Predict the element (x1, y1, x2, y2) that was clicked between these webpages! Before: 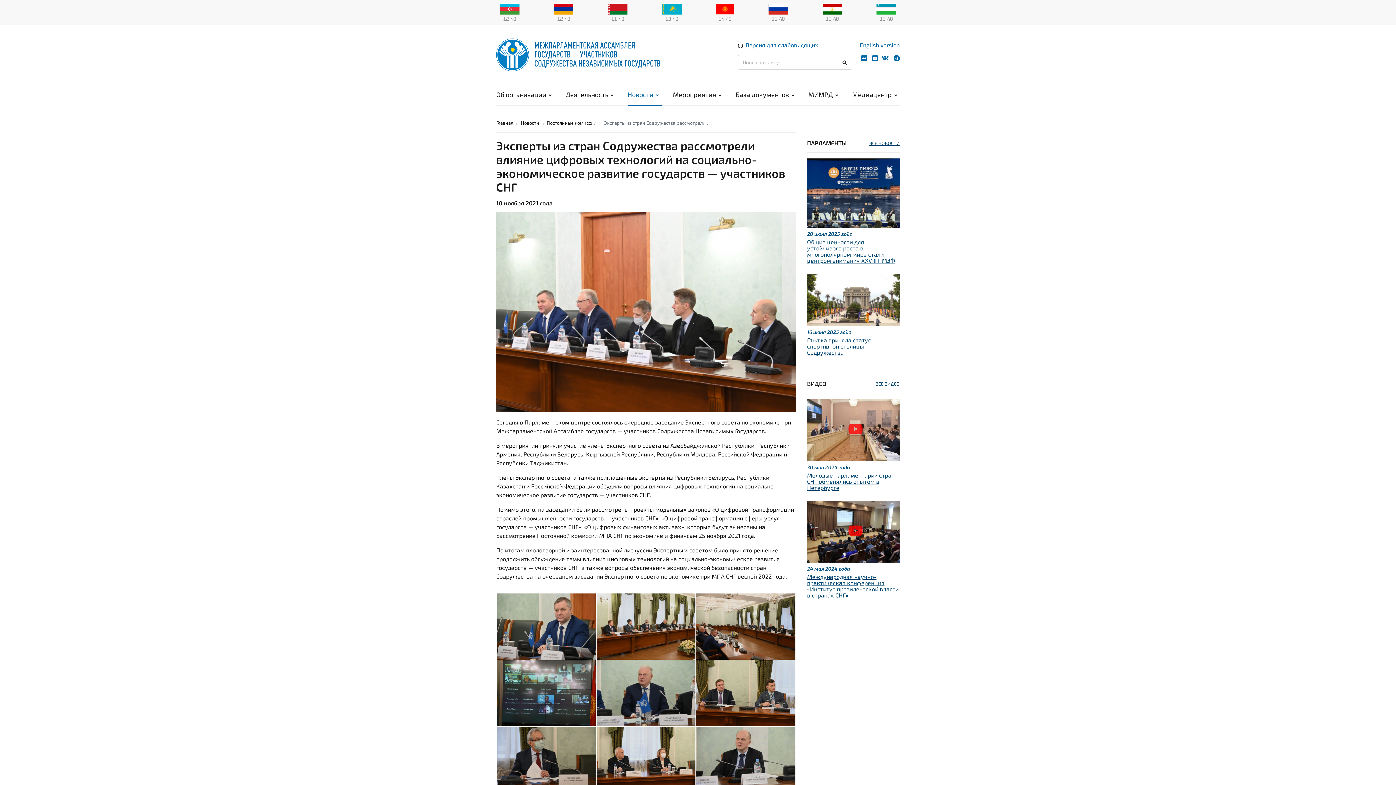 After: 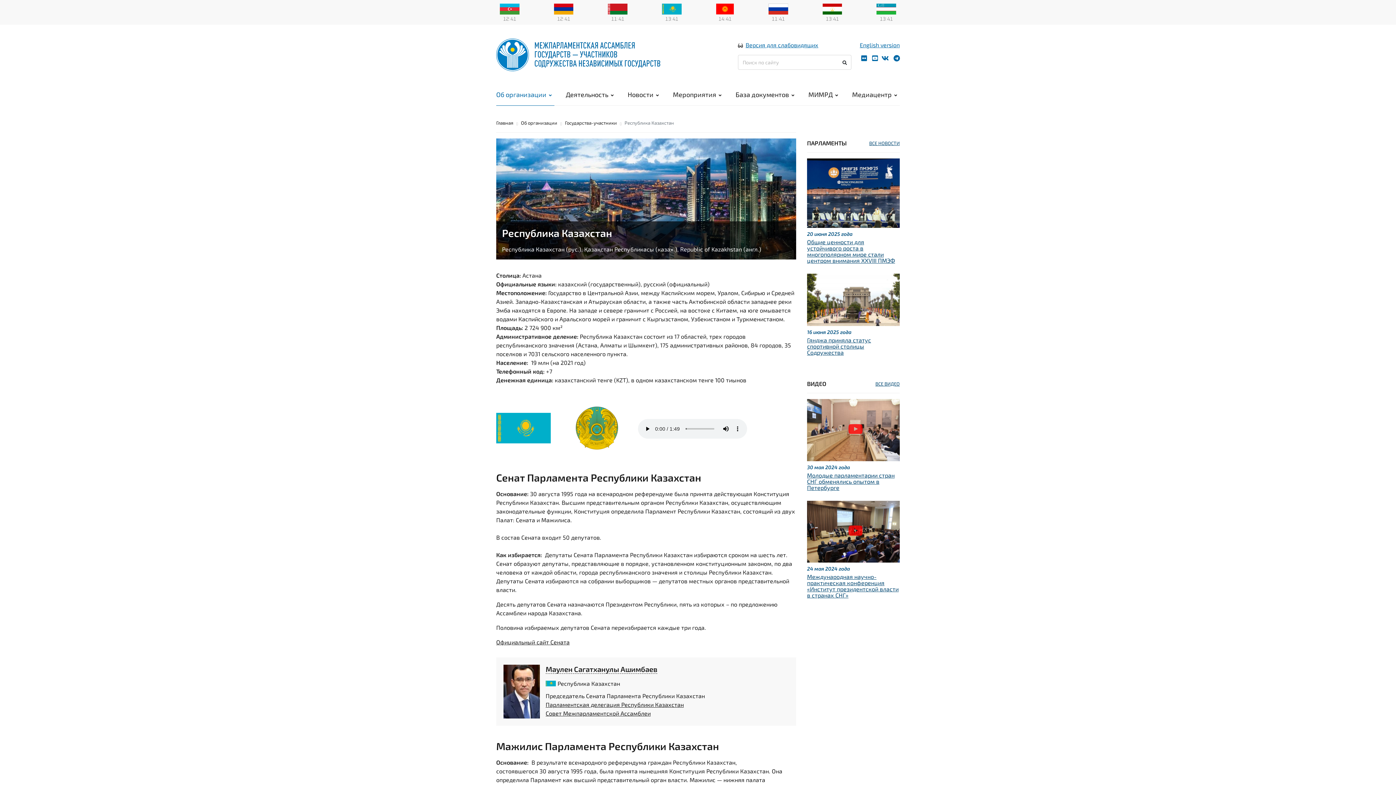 Action: bbox: (662, 4, 681, 11)